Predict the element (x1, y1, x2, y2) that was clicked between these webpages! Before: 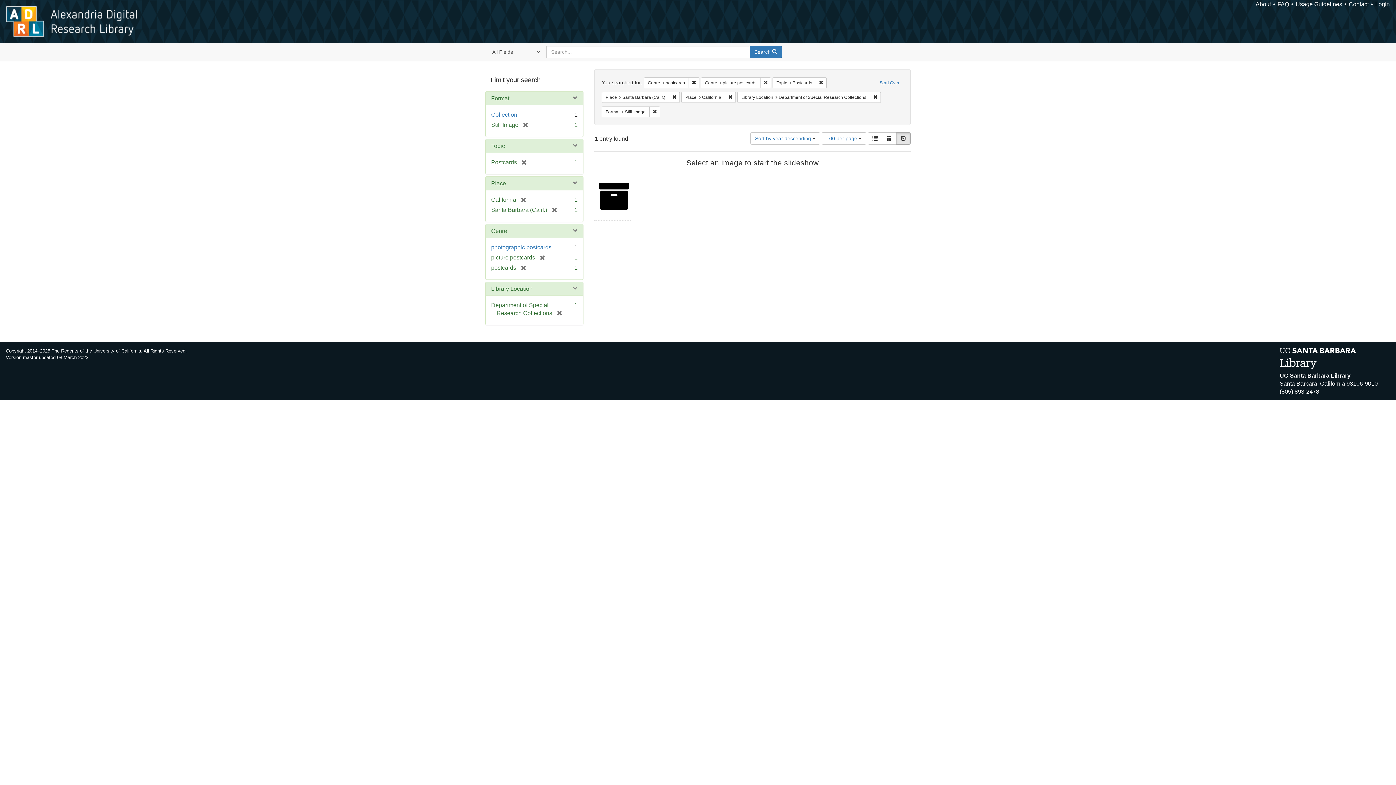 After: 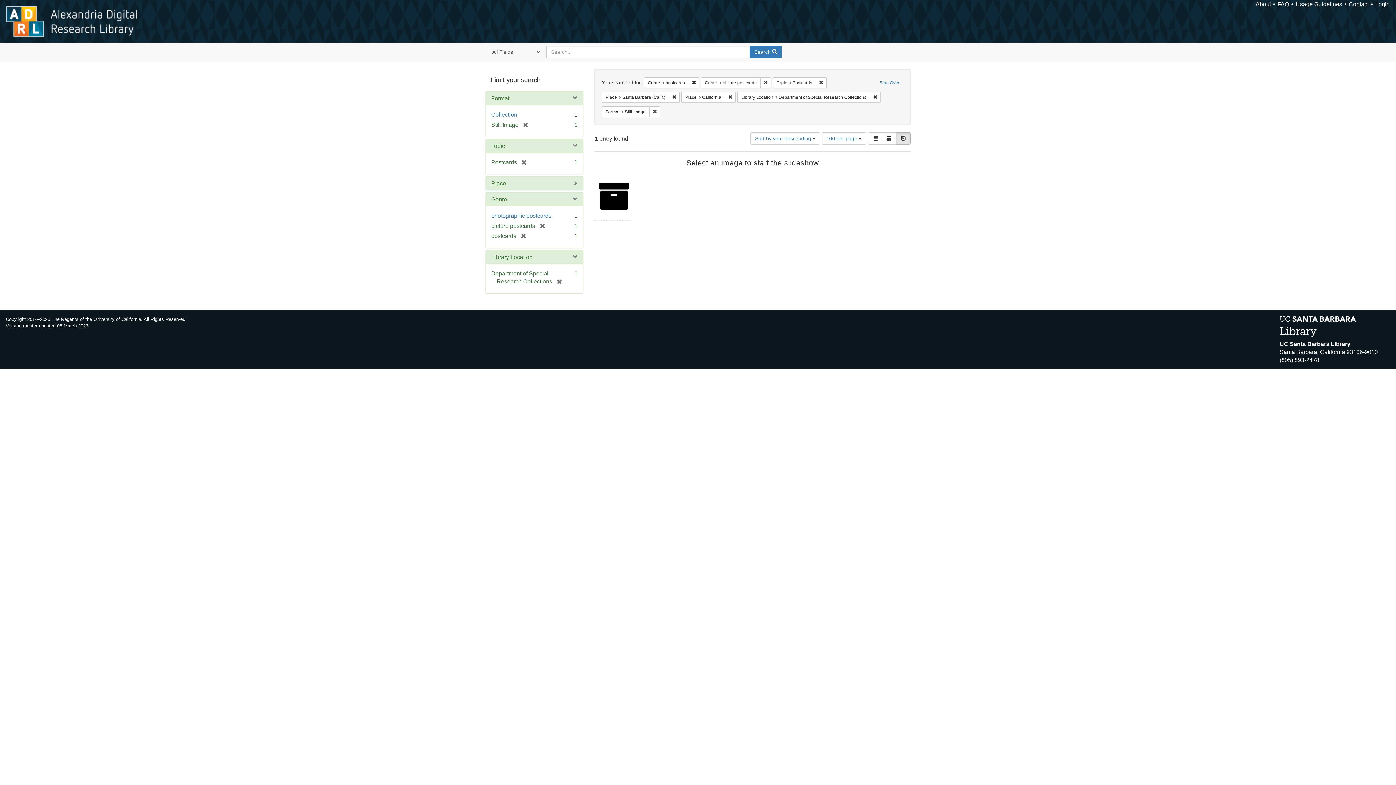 Action: label: Place bbox: (491, 180, 506, 186)